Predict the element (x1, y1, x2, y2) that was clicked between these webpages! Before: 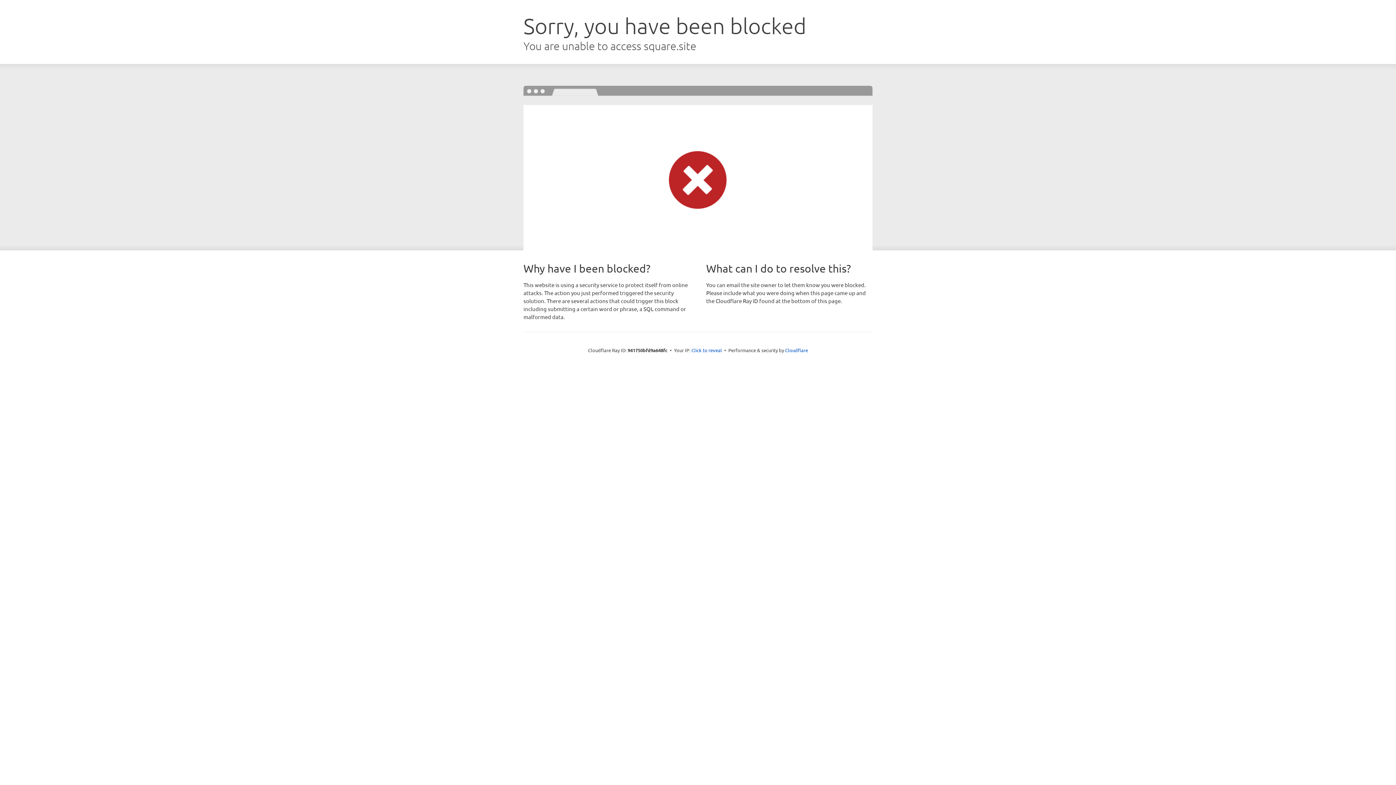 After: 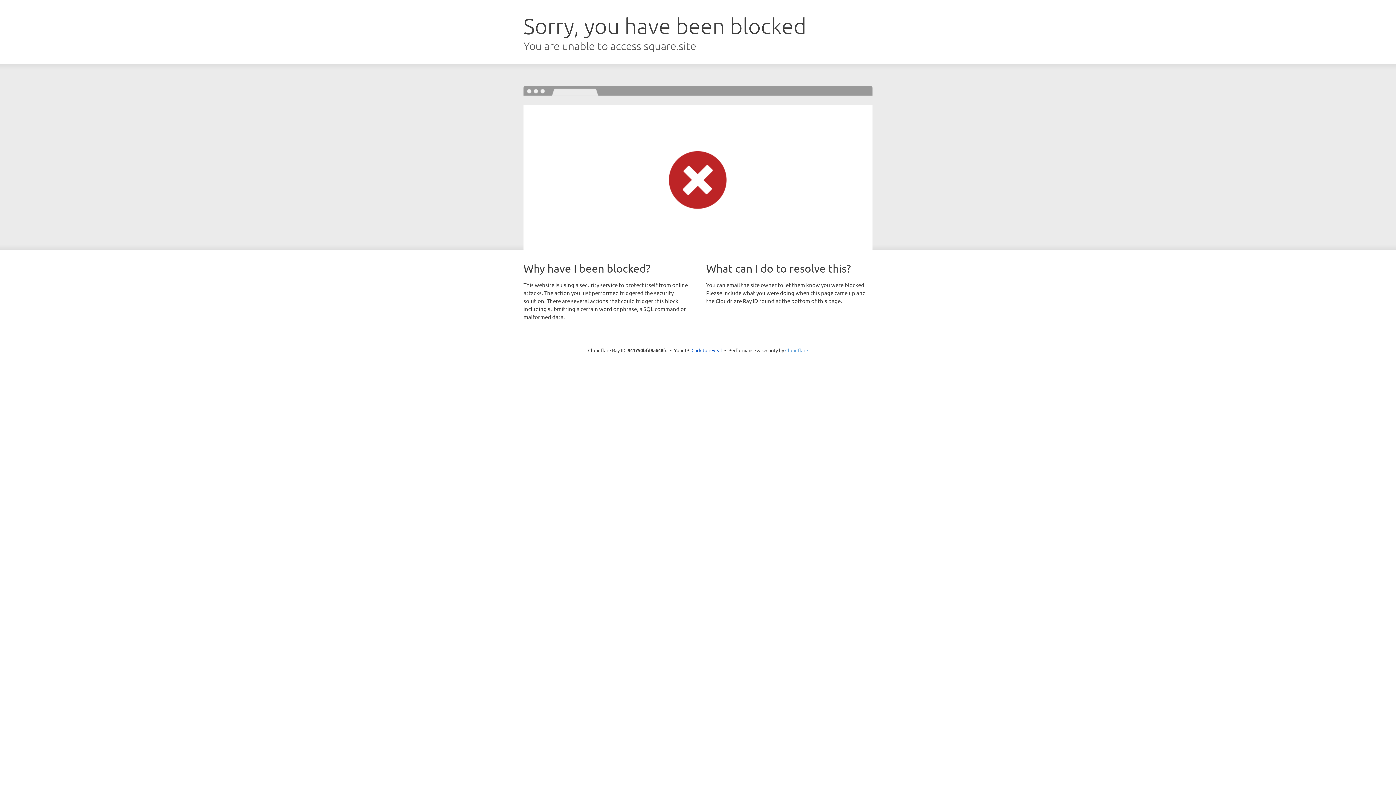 Action: label: Cloudflare bbox: (785, 347, 808, 353)